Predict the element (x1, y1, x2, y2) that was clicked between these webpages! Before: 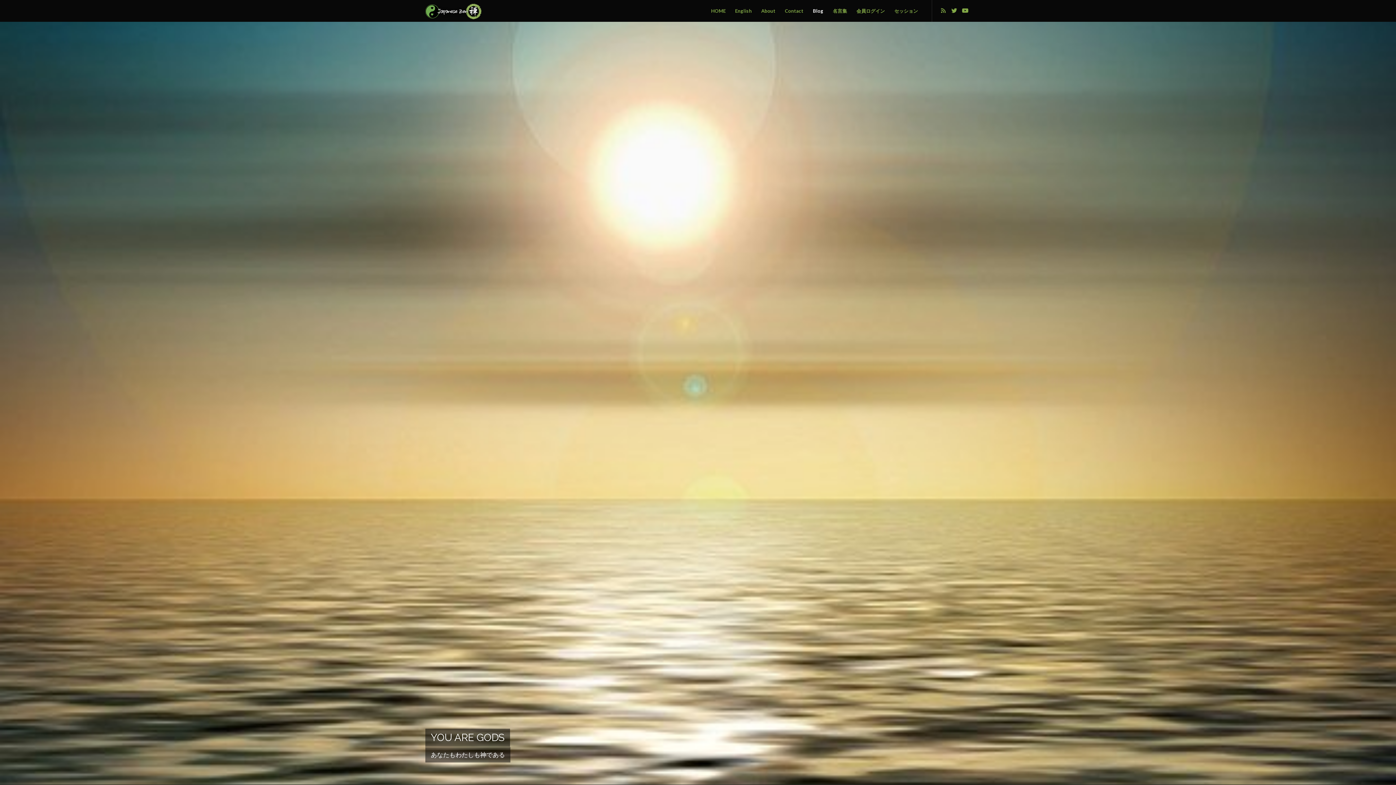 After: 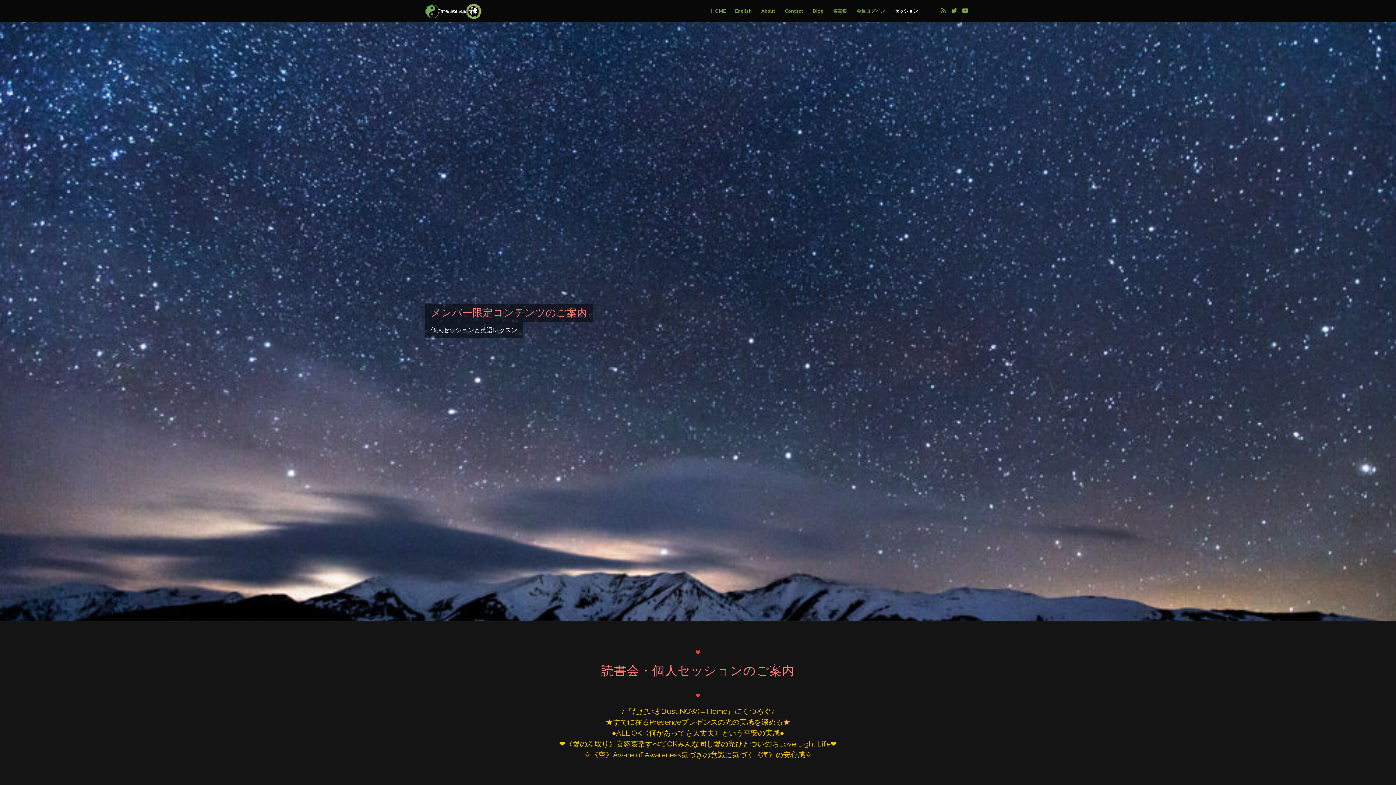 Action: label: セッション bbox: (889, 0, 922, 21)